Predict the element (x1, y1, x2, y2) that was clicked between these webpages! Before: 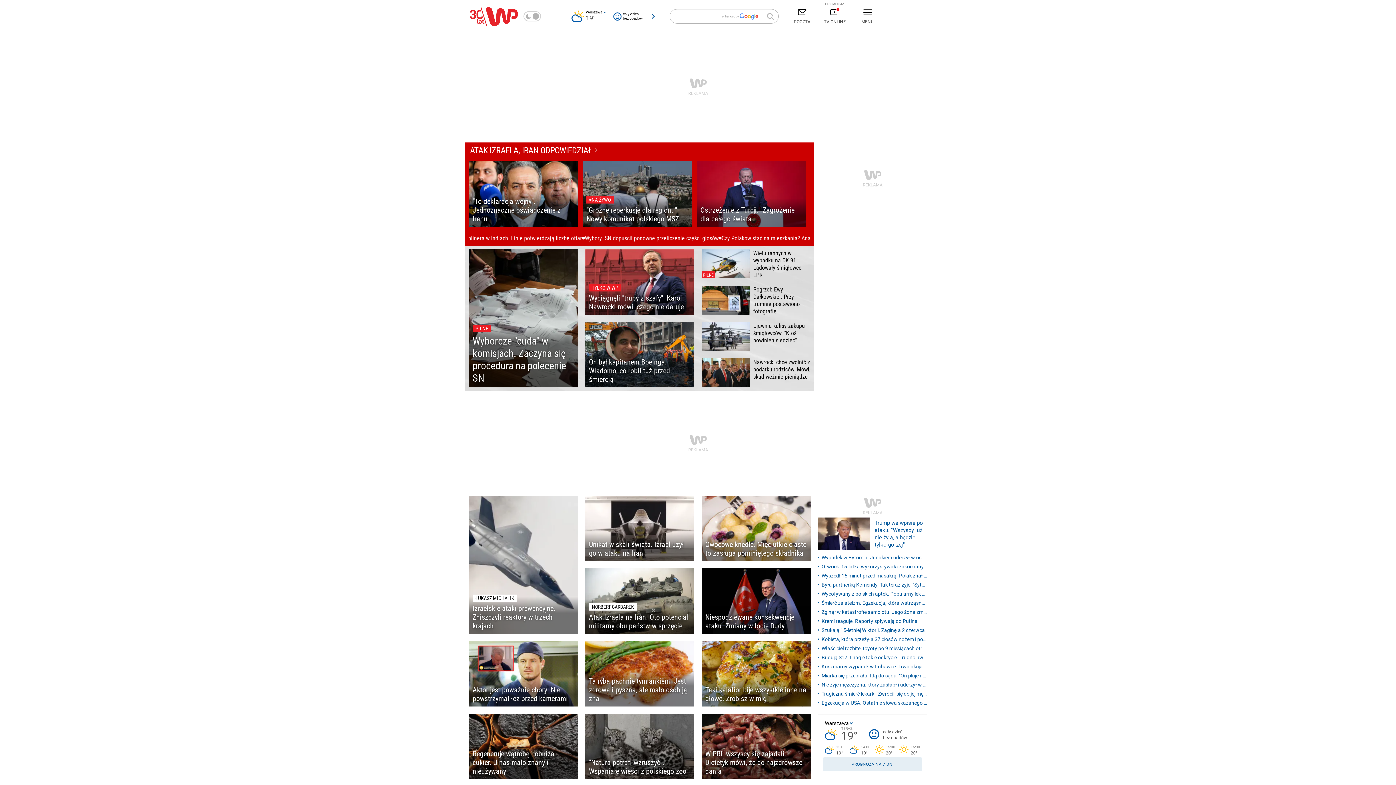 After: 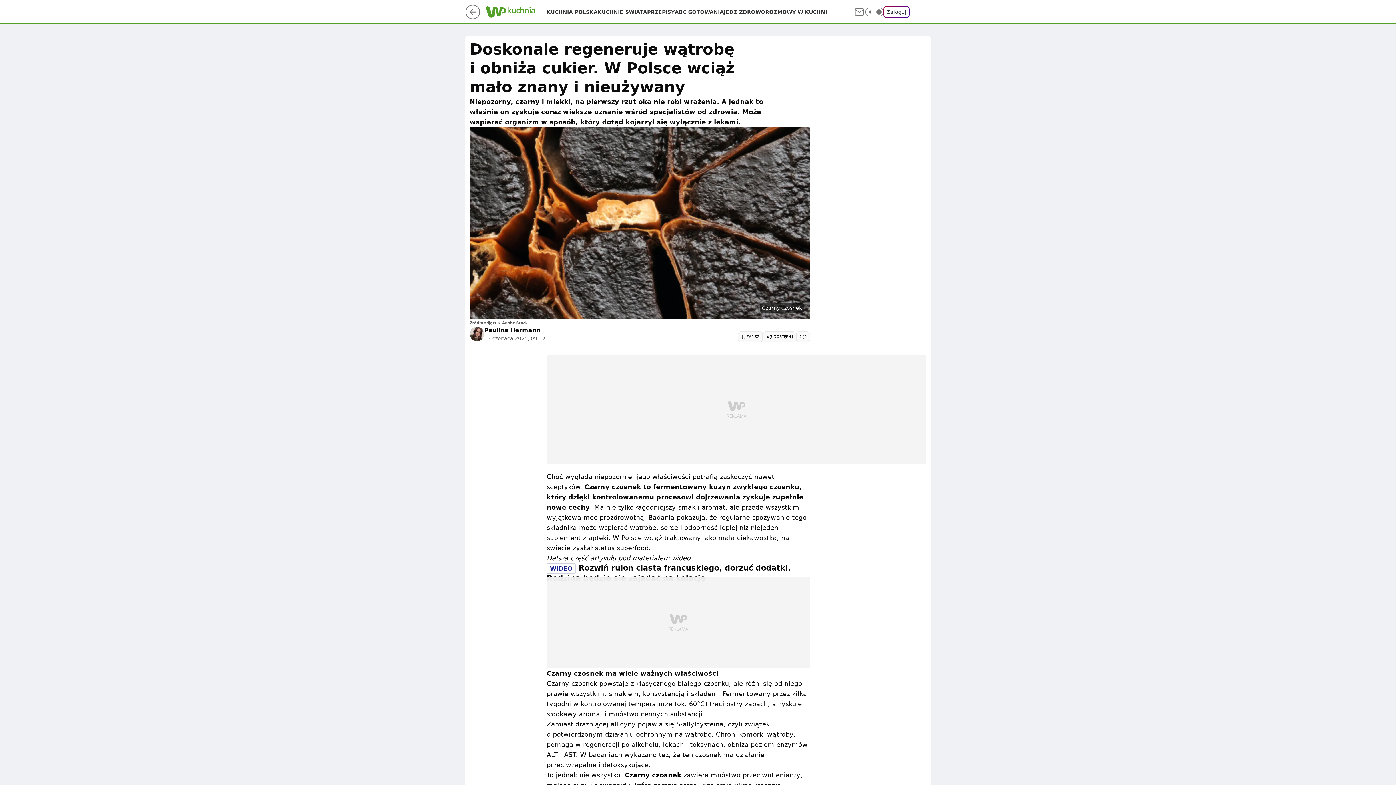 Action: bbox: (469, 714, 578, 779) label: Regeneruje wątrobę i obniża cukier. U nas mało znany i nieużywany